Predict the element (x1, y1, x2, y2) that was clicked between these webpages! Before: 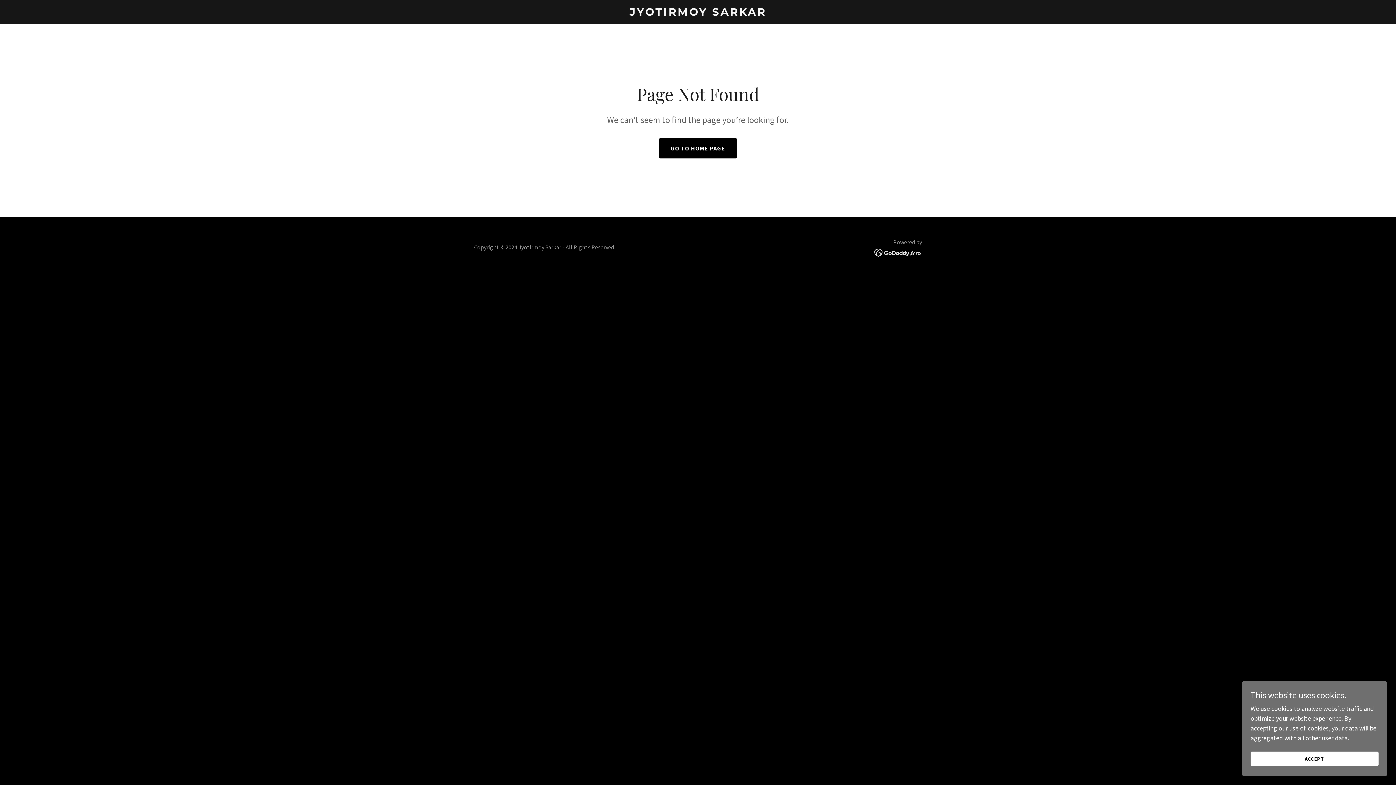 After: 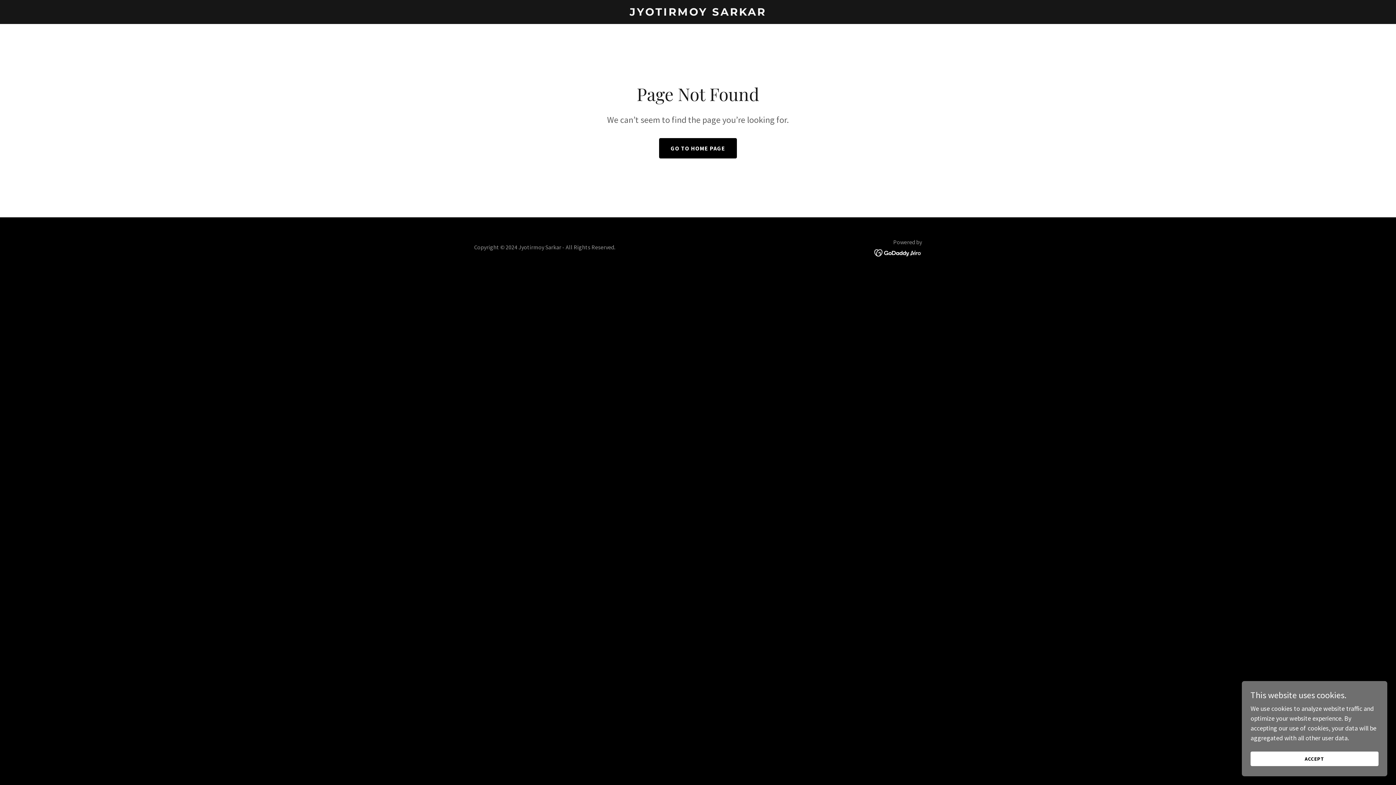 Action: bbox: (874, 248, 922, 256)